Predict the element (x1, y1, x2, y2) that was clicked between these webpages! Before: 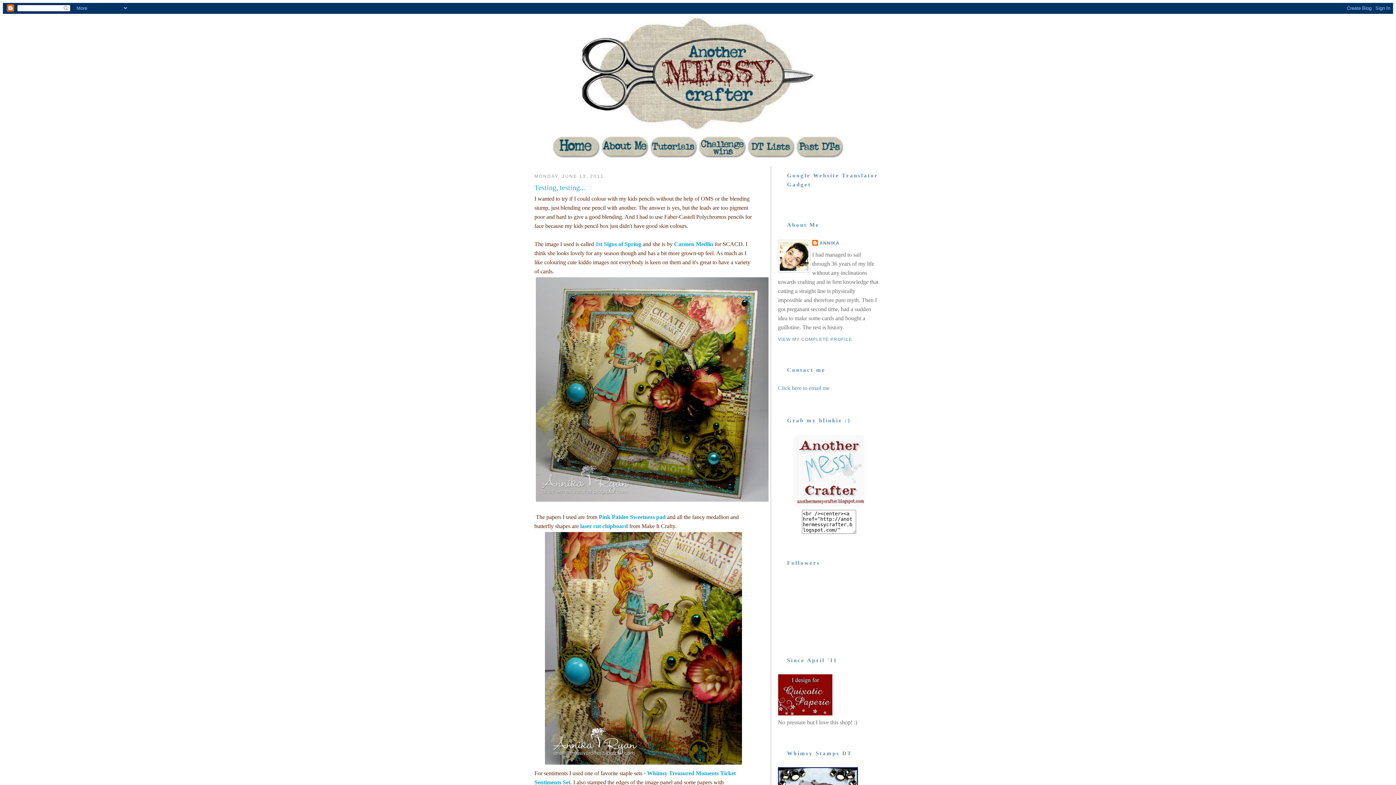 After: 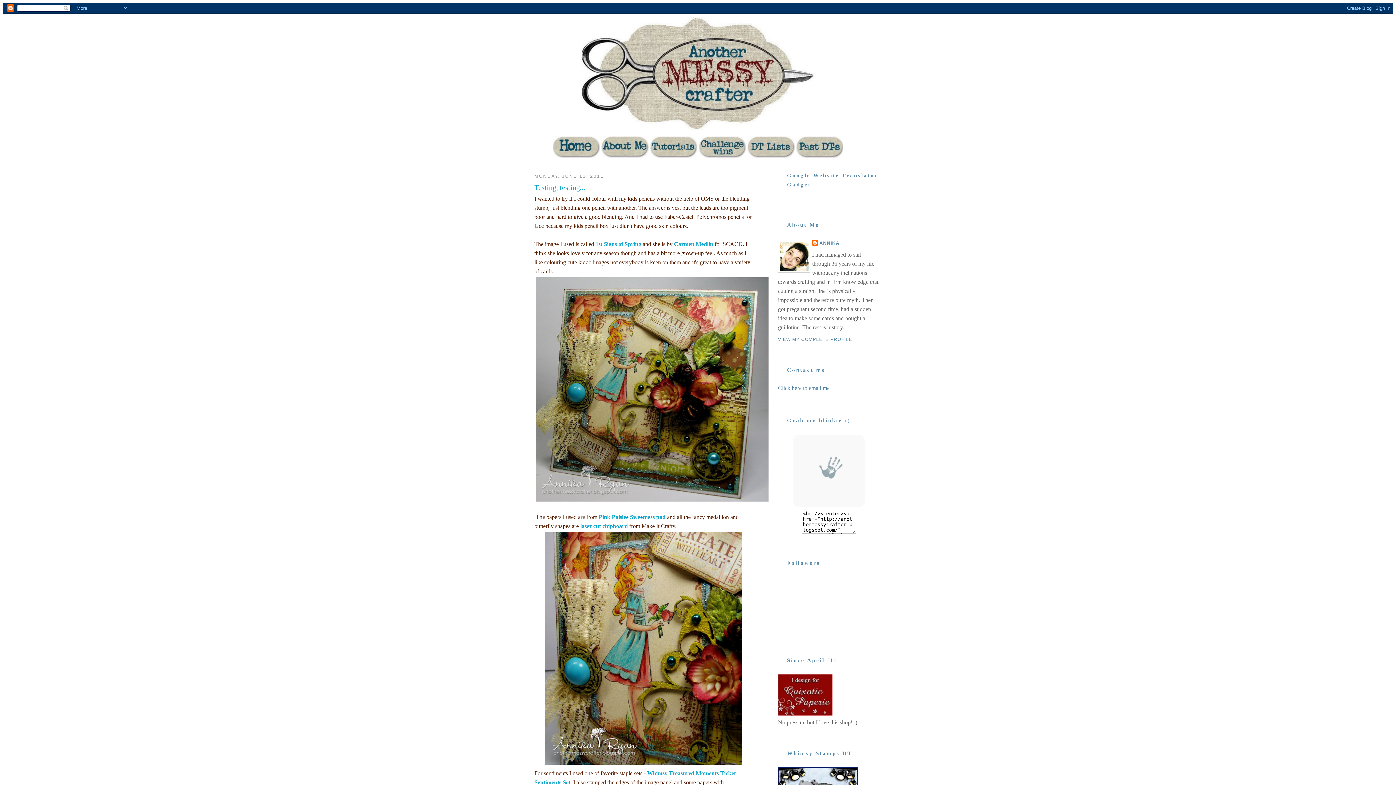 Action: label: Testing, testing... bbox: (534, 182, 752, 192)